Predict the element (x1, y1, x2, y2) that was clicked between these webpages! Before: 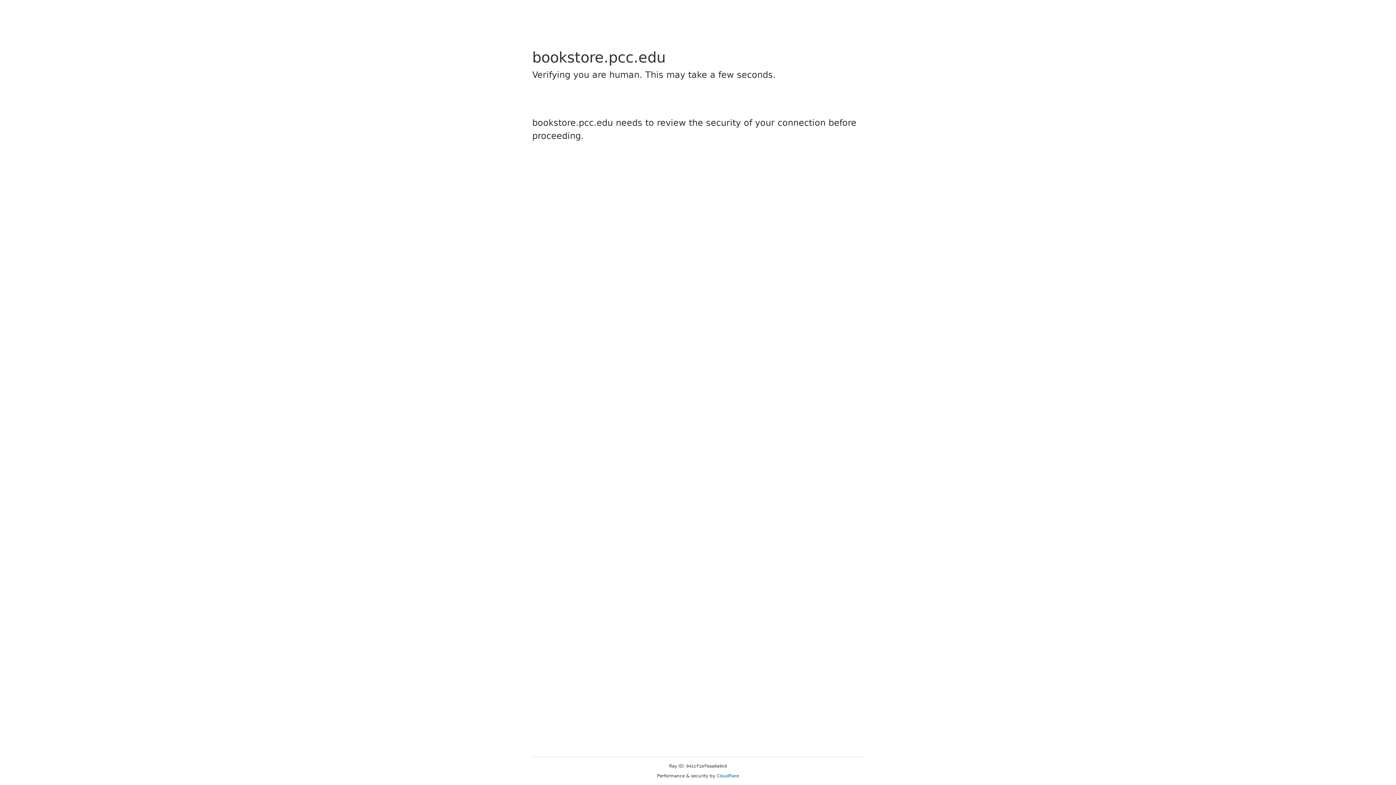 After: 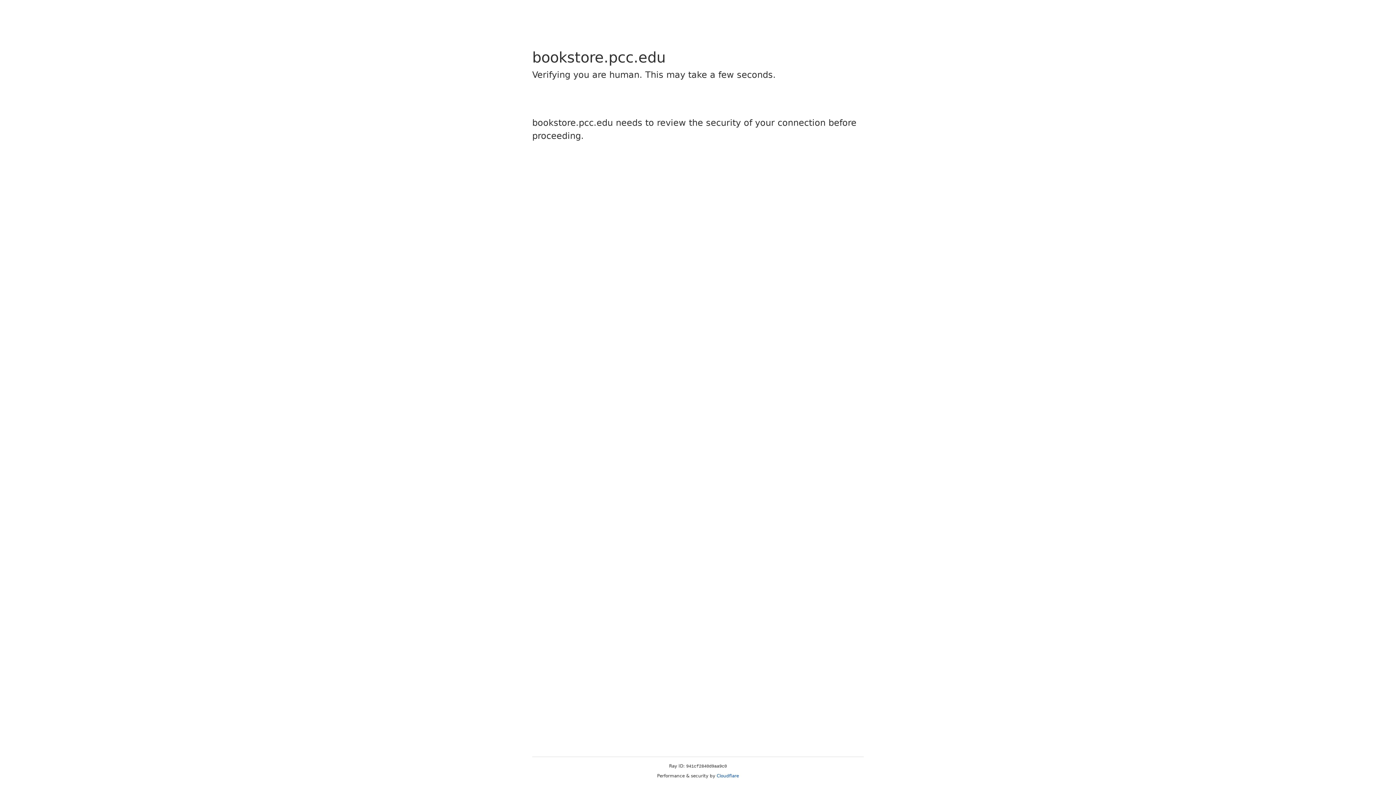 Action: bbox: (716, 773, 739, 778) label: Cloudflare